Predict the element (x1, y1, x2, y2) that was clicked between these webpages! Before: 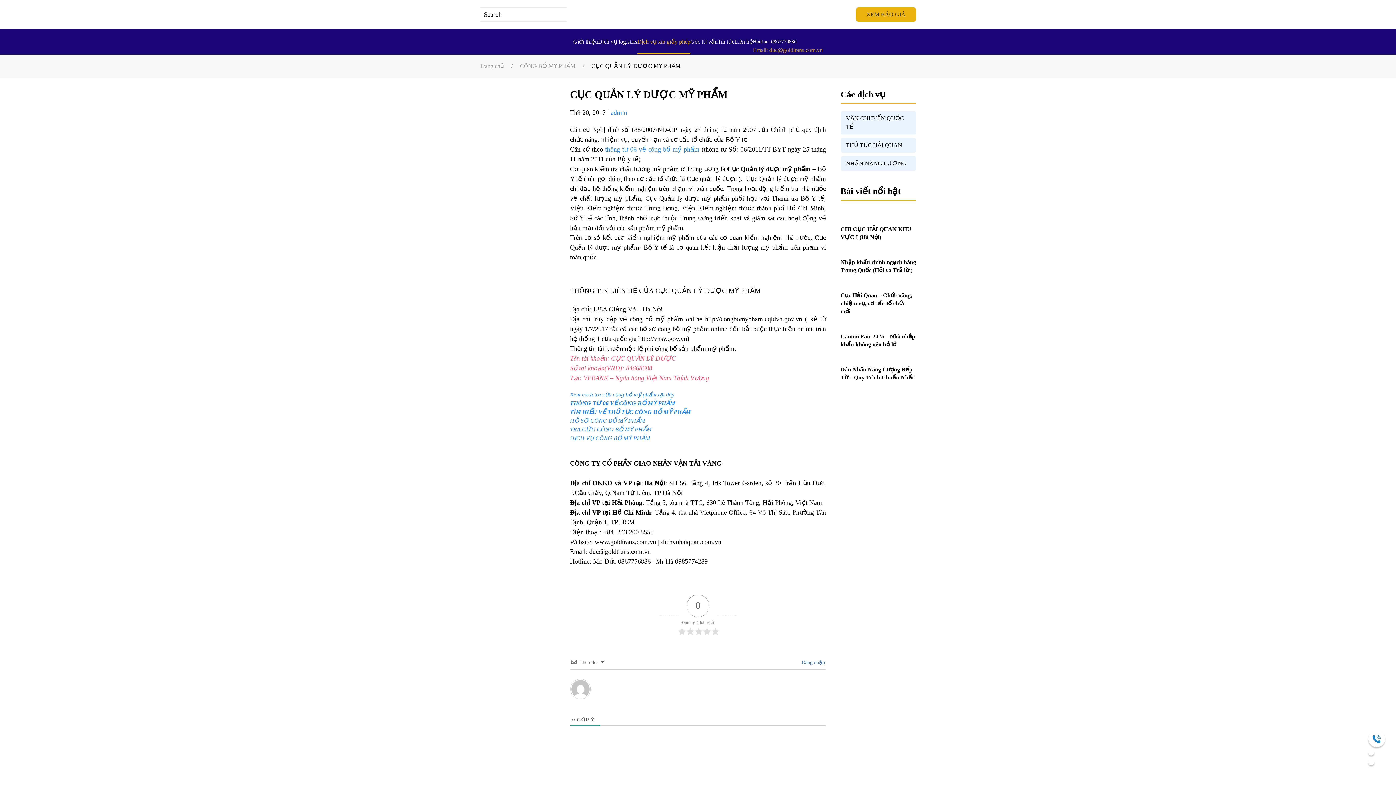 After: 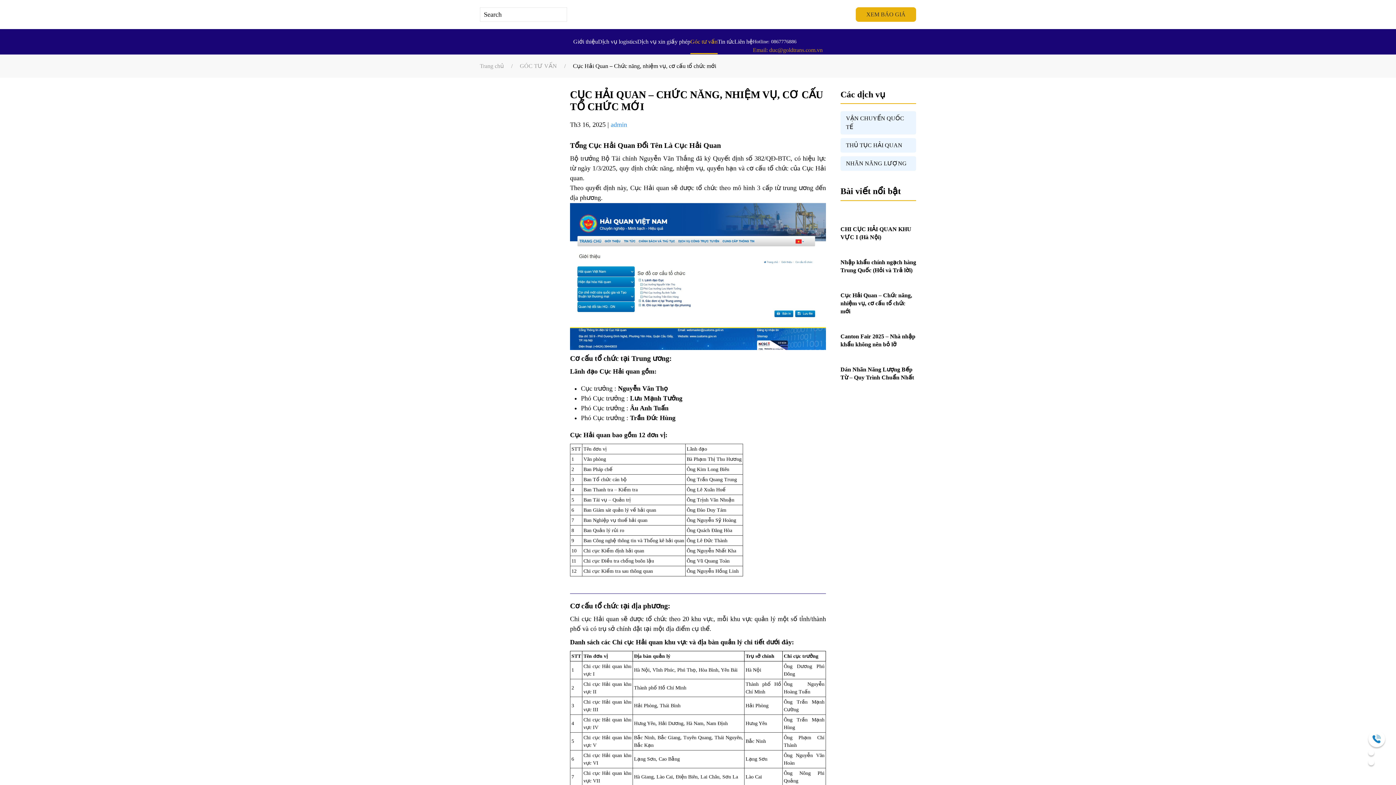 Action: label: Cục Hải Quan – Chức năng, nhiệm vụ, cơ cấu tổ chức mới bbox: (840, 274, 916, 315)